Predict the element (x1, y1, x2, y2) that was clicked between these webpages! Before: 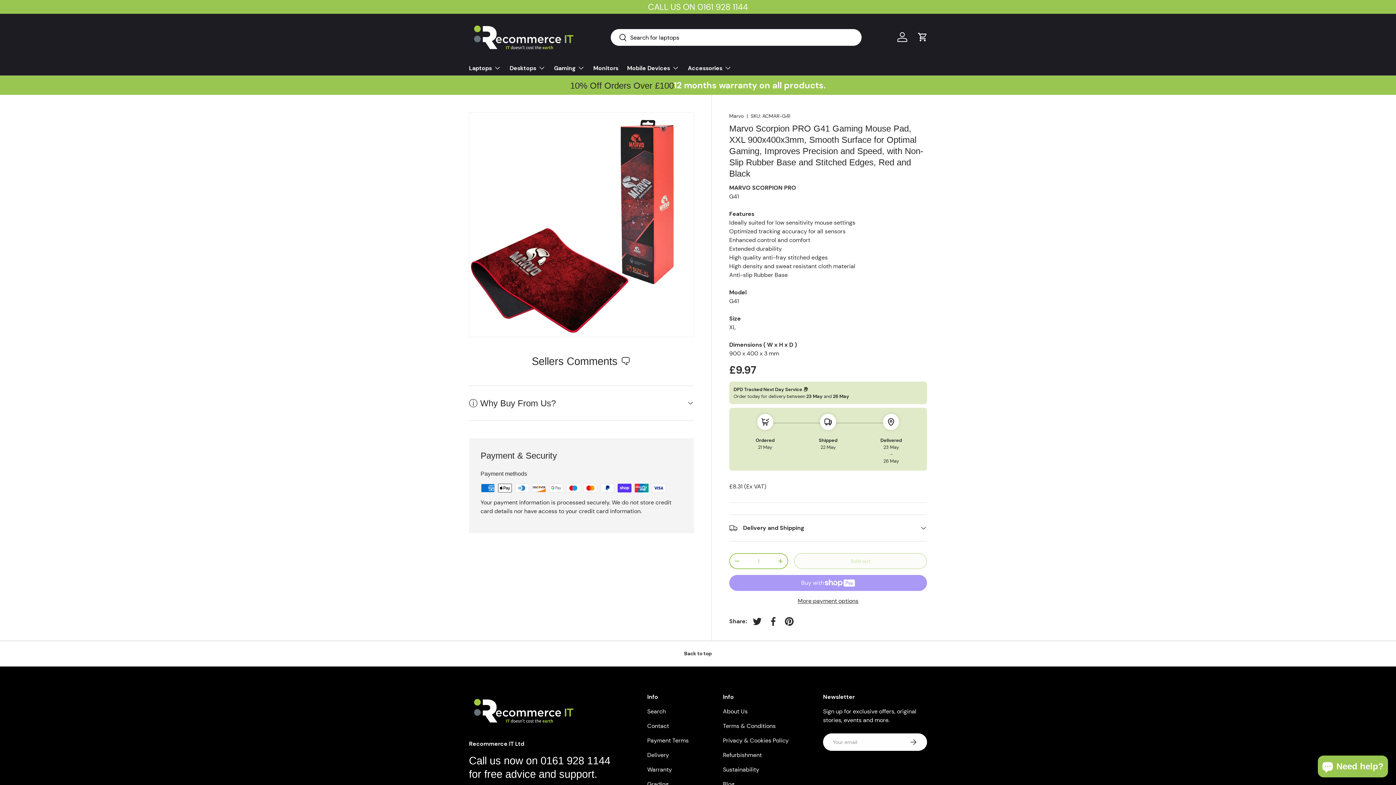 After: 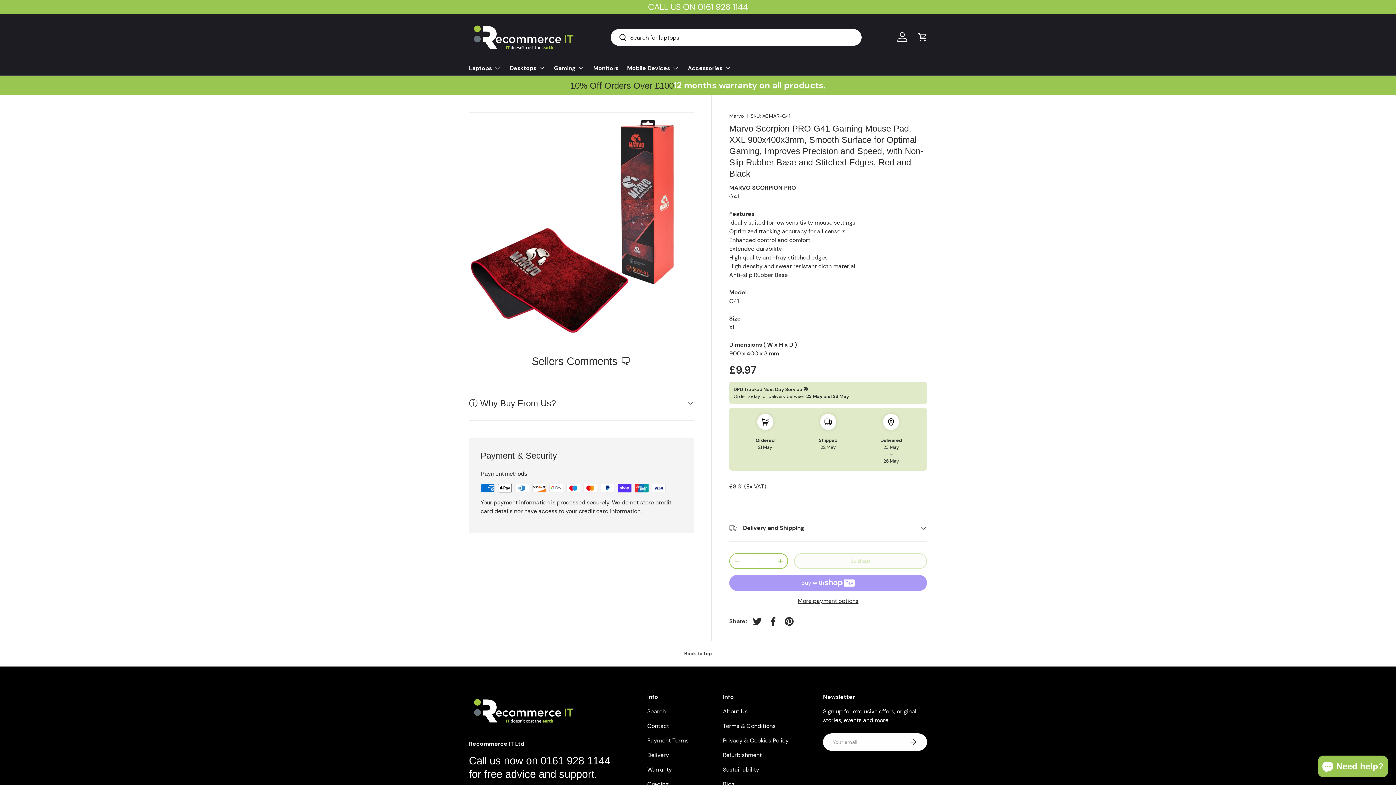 Action: label: More payment options bbox: (729, 597, 927, 605)